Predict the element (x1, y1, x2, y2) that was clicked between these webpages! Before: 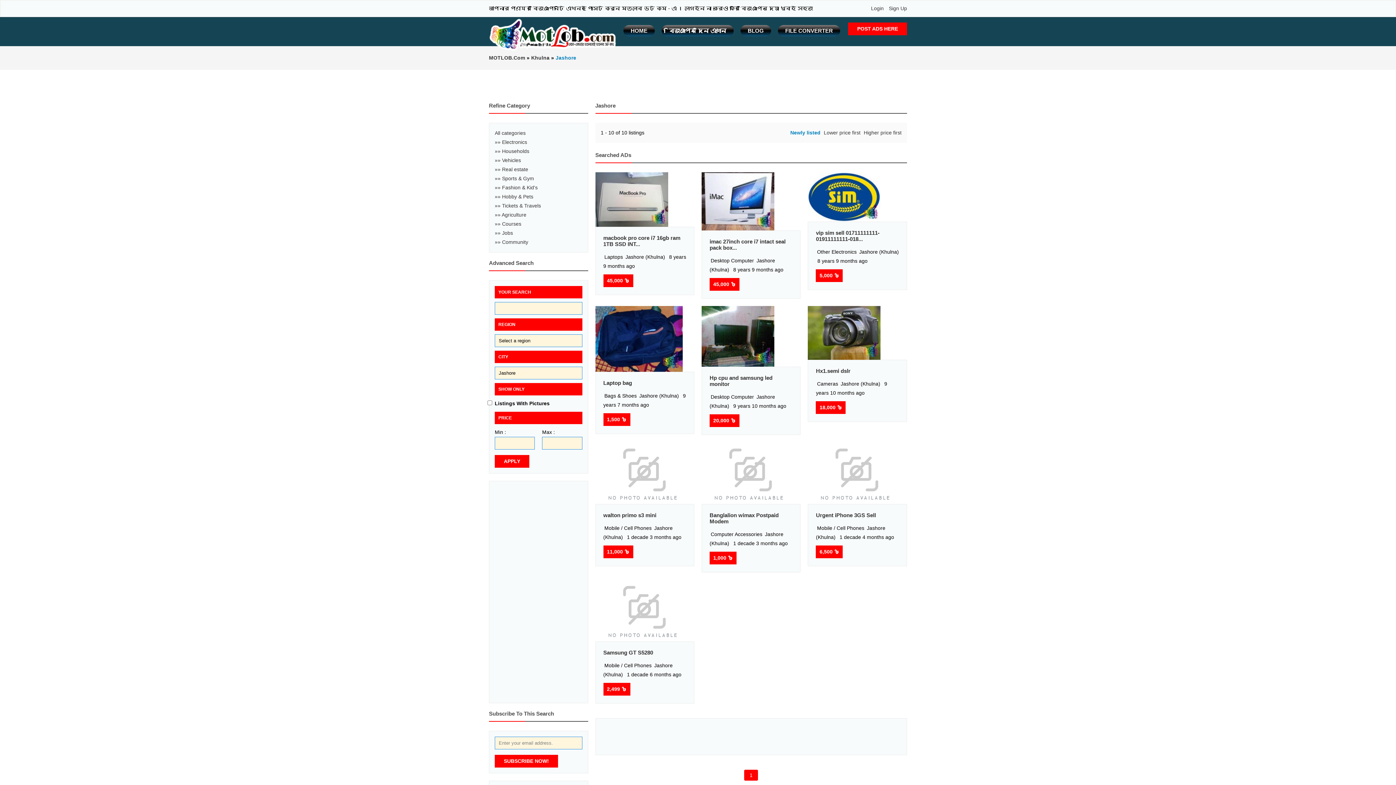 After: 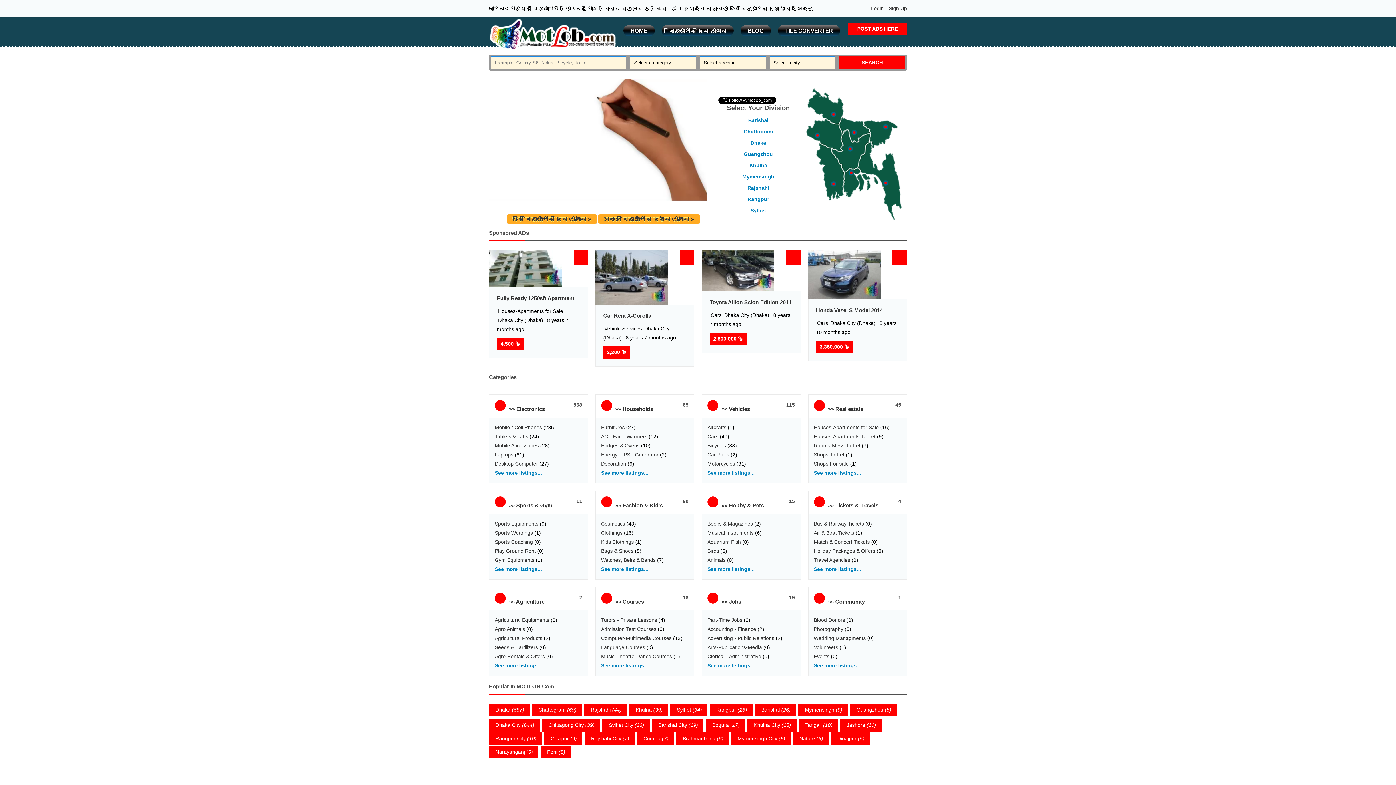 Action: label: HOME bbox: (630, 28, 647, 33)